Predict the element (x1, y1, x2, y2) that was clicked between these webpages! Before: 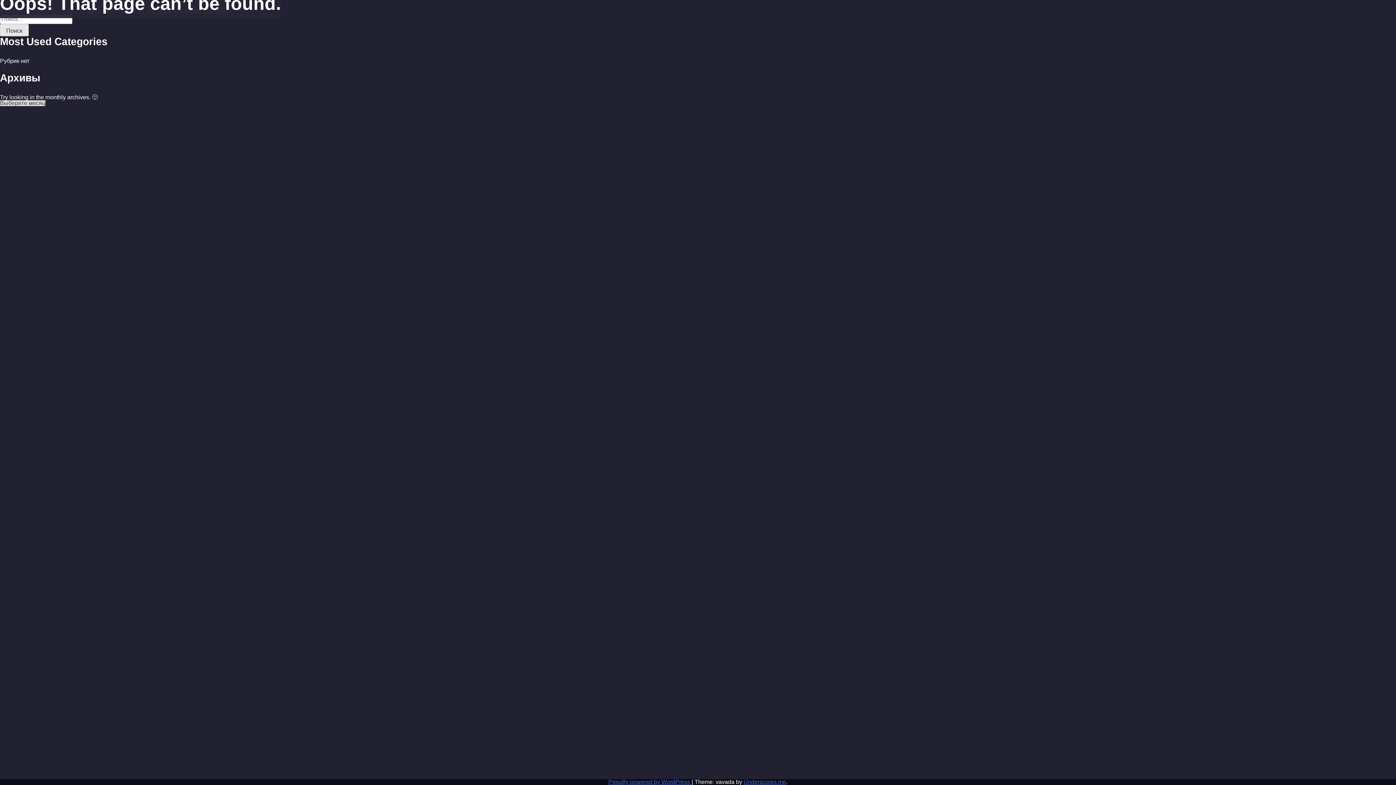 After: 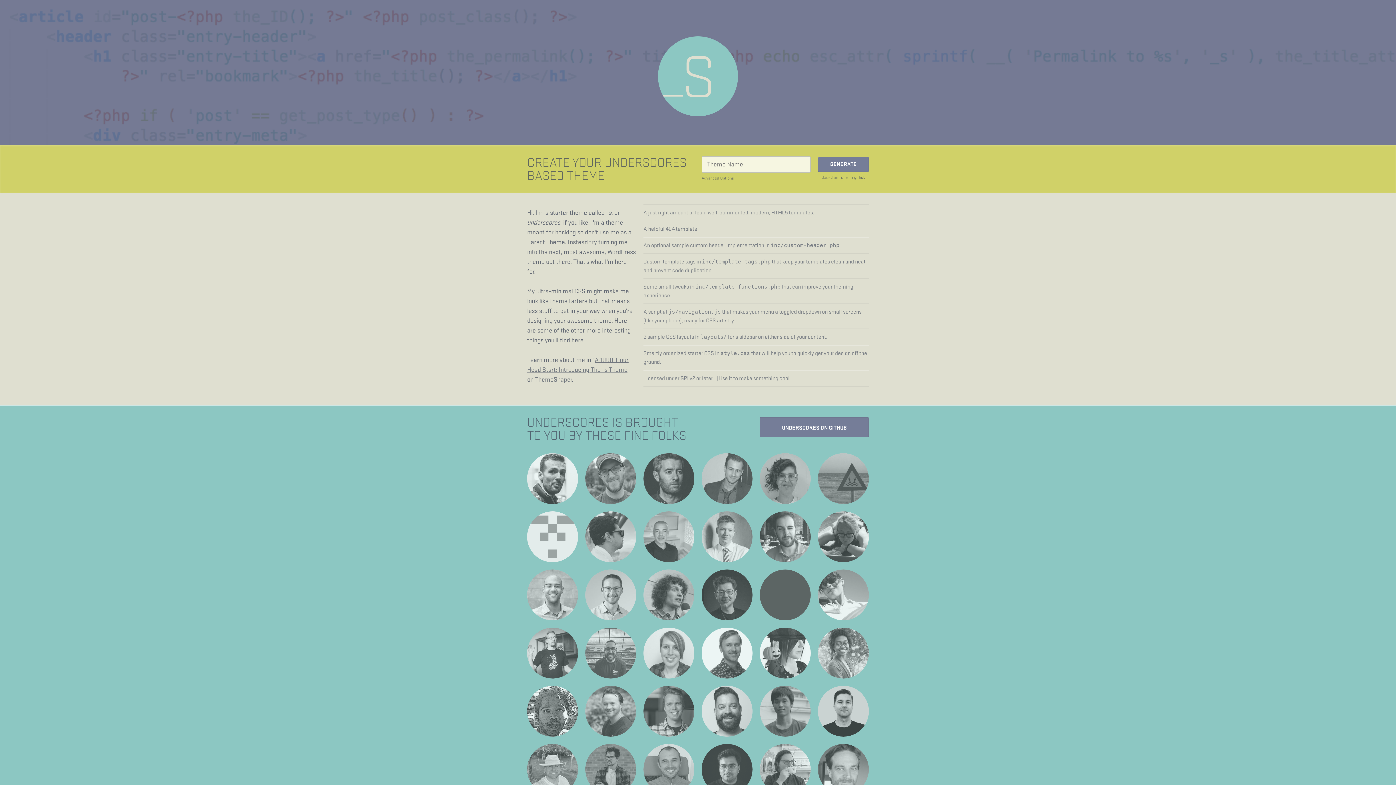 Action: label: Underscores.me bbox: (743, 779, 786, 785)